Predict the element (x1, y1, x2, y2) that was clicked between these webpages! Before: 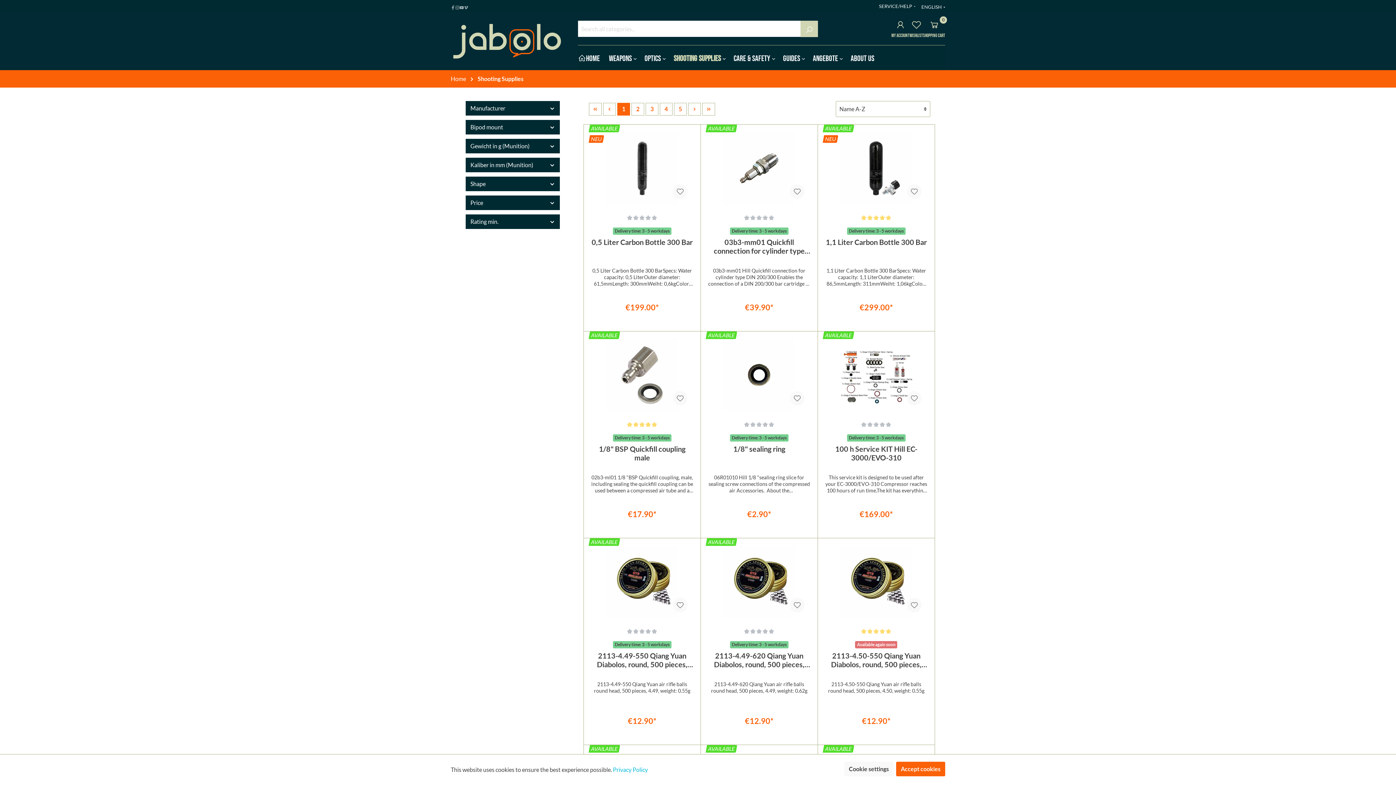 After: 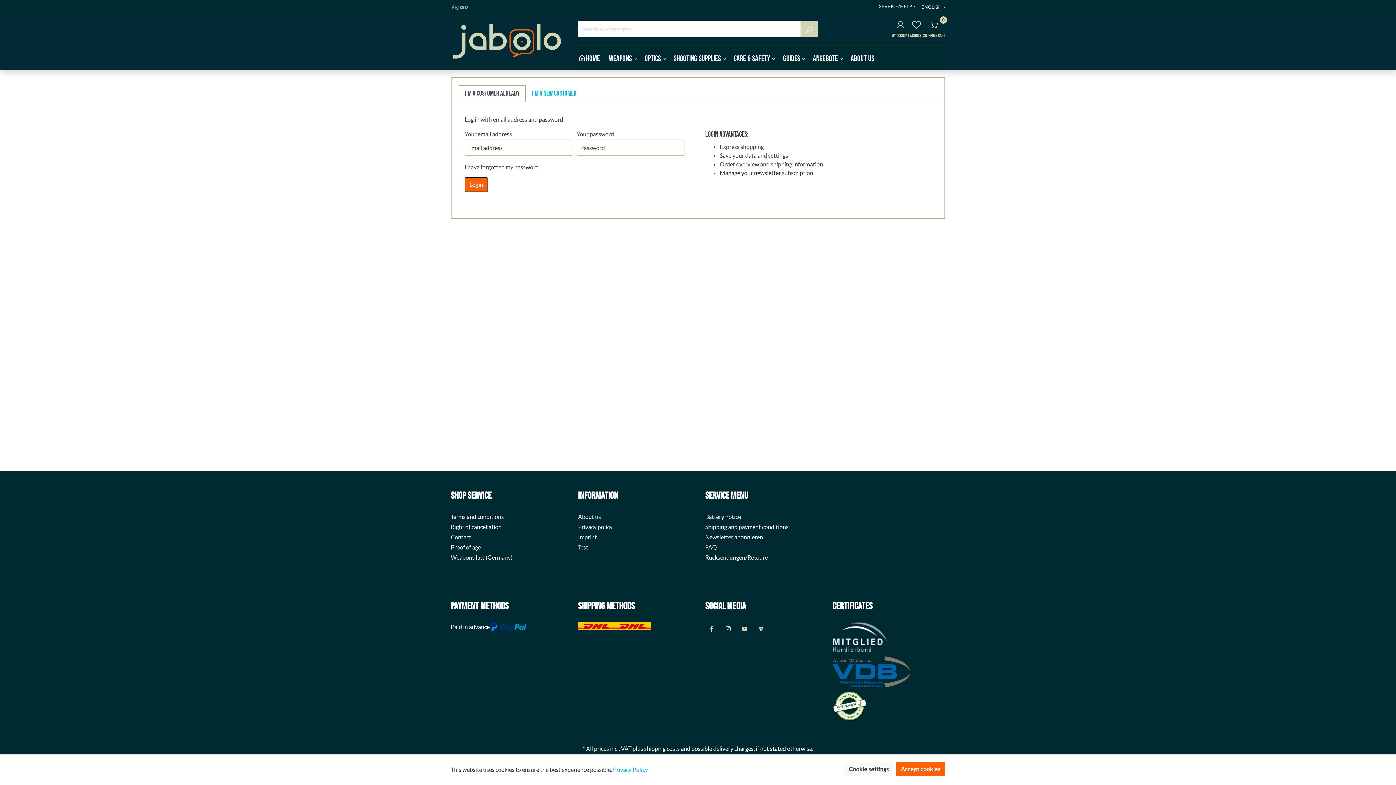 Action: bbox: (673, 391, 687, 405)